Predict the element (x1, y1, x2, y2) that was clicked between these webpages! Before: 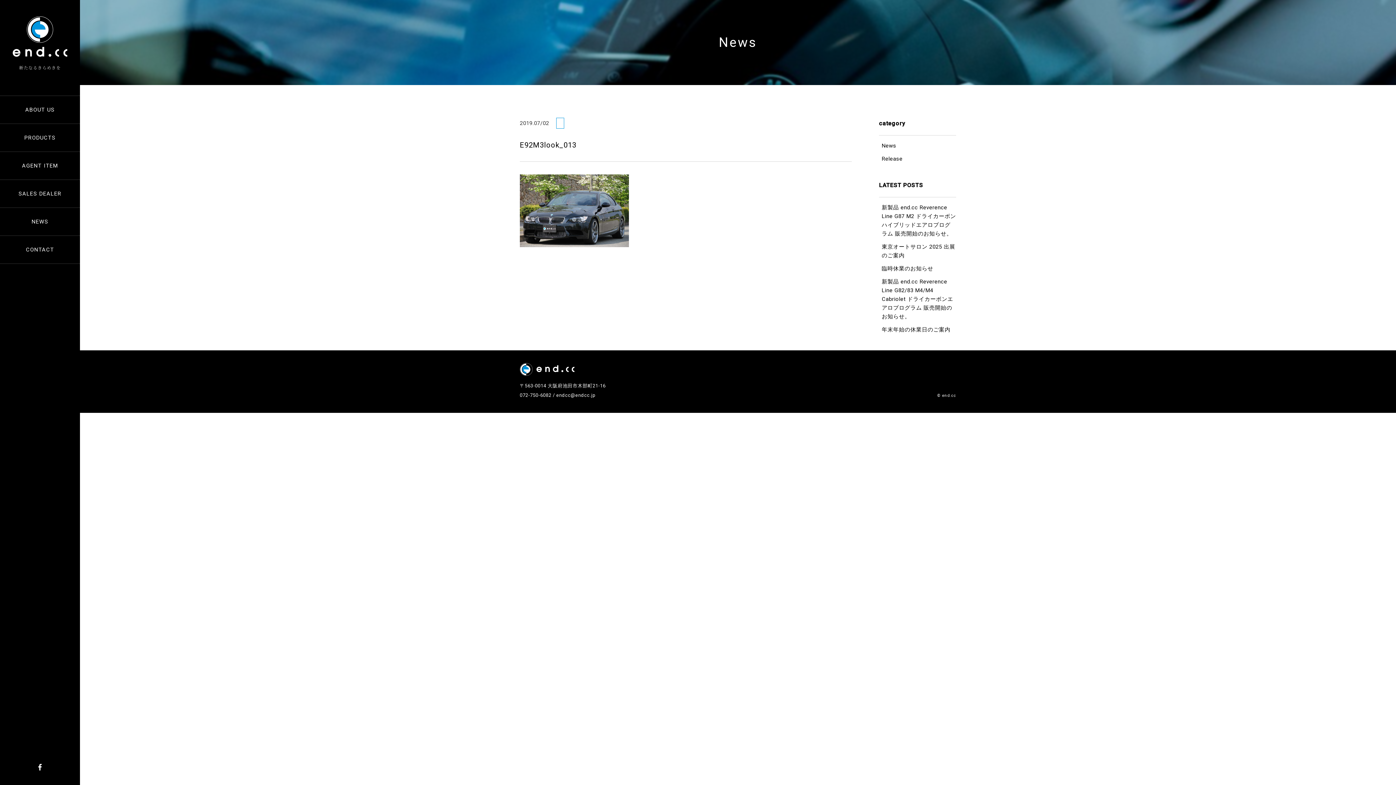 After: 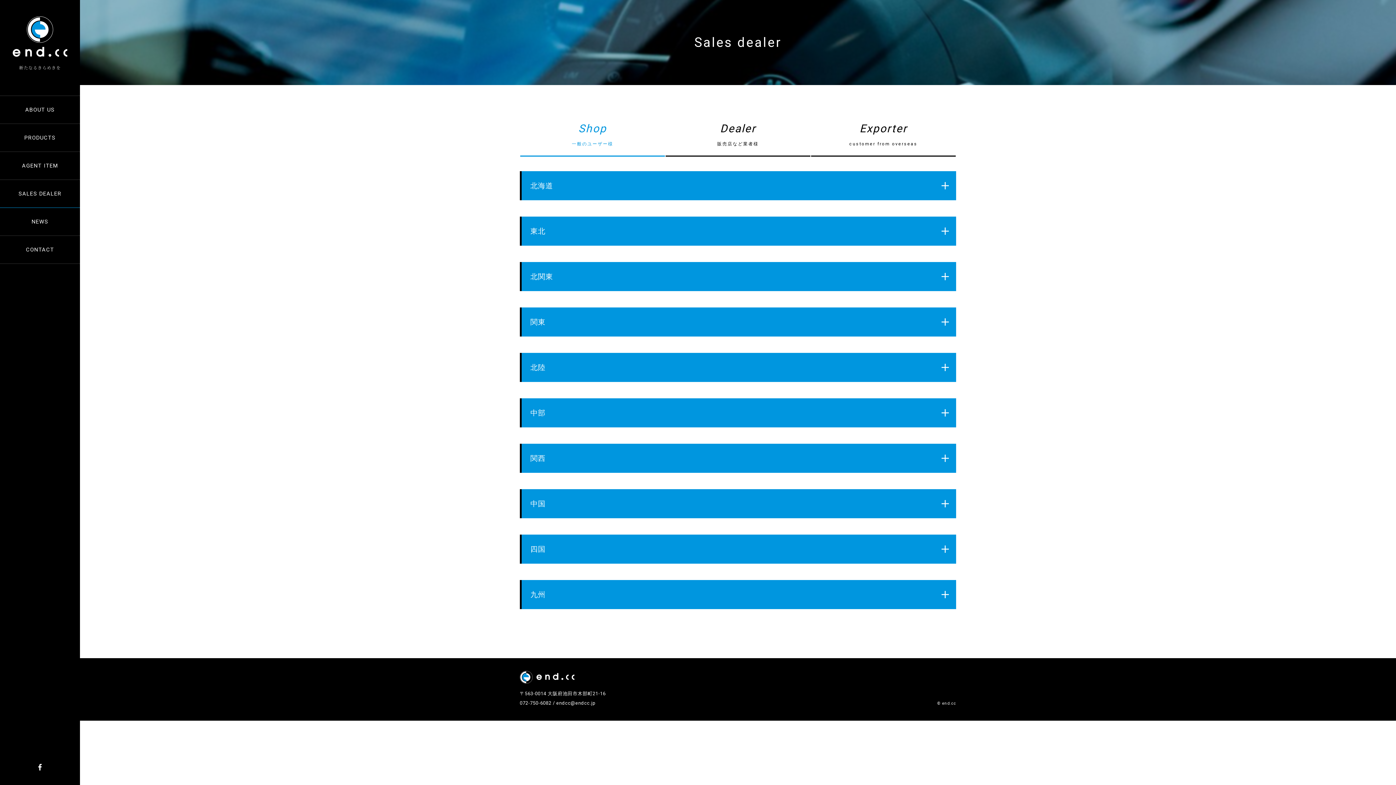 Action: bbox: (0, 179, 80, 207) label: SALES DEALER